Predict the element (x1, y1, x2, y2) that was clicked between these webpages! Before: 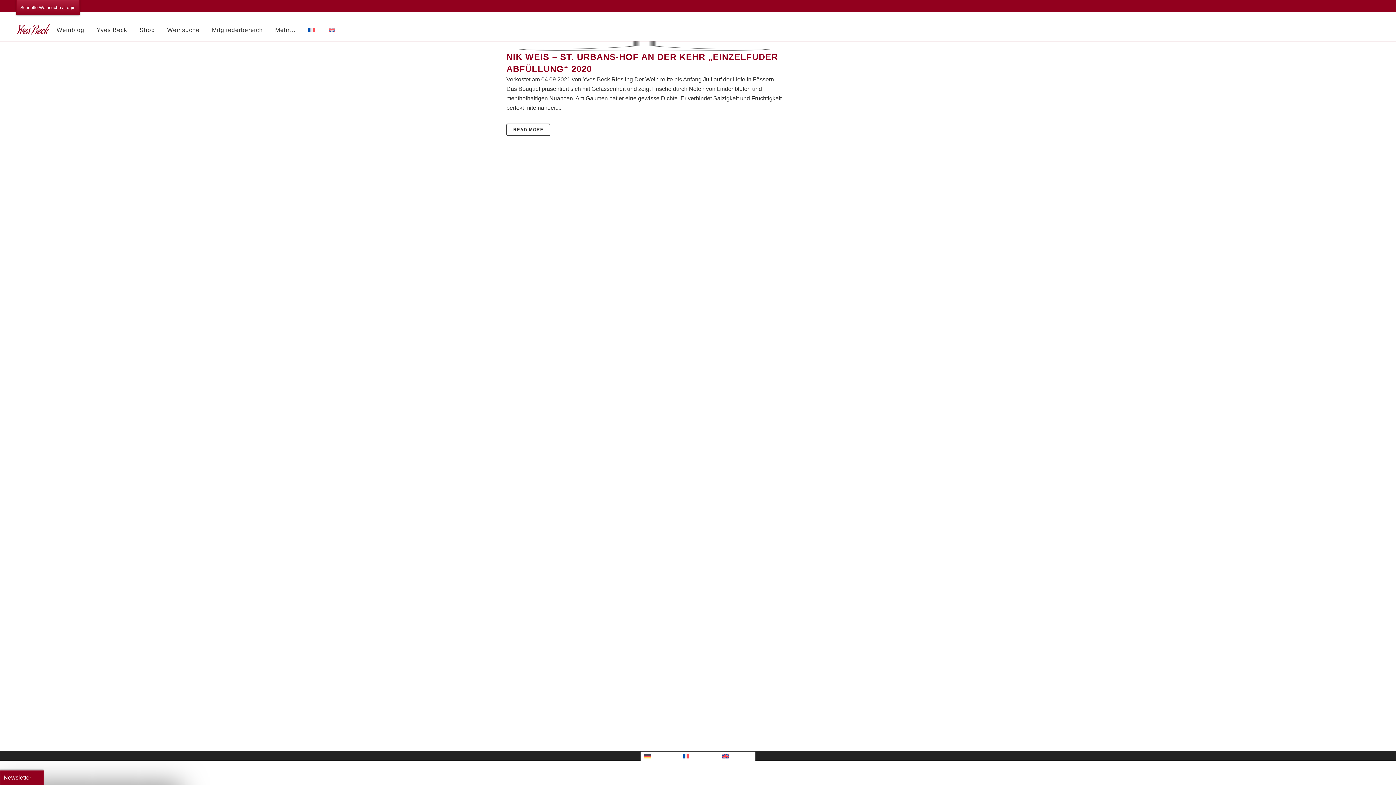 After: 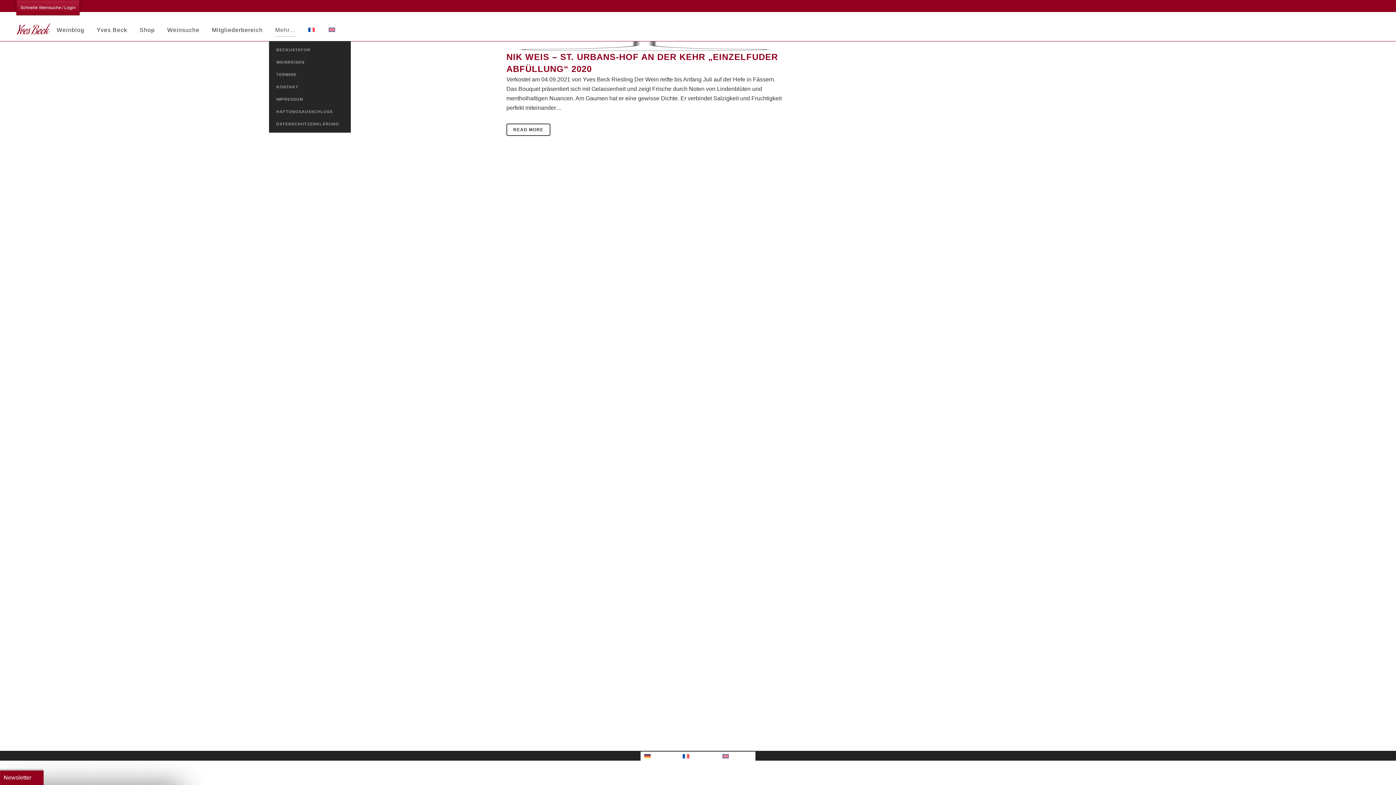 Action: bbox: (269, 19, 302, 41) label: Mehr…